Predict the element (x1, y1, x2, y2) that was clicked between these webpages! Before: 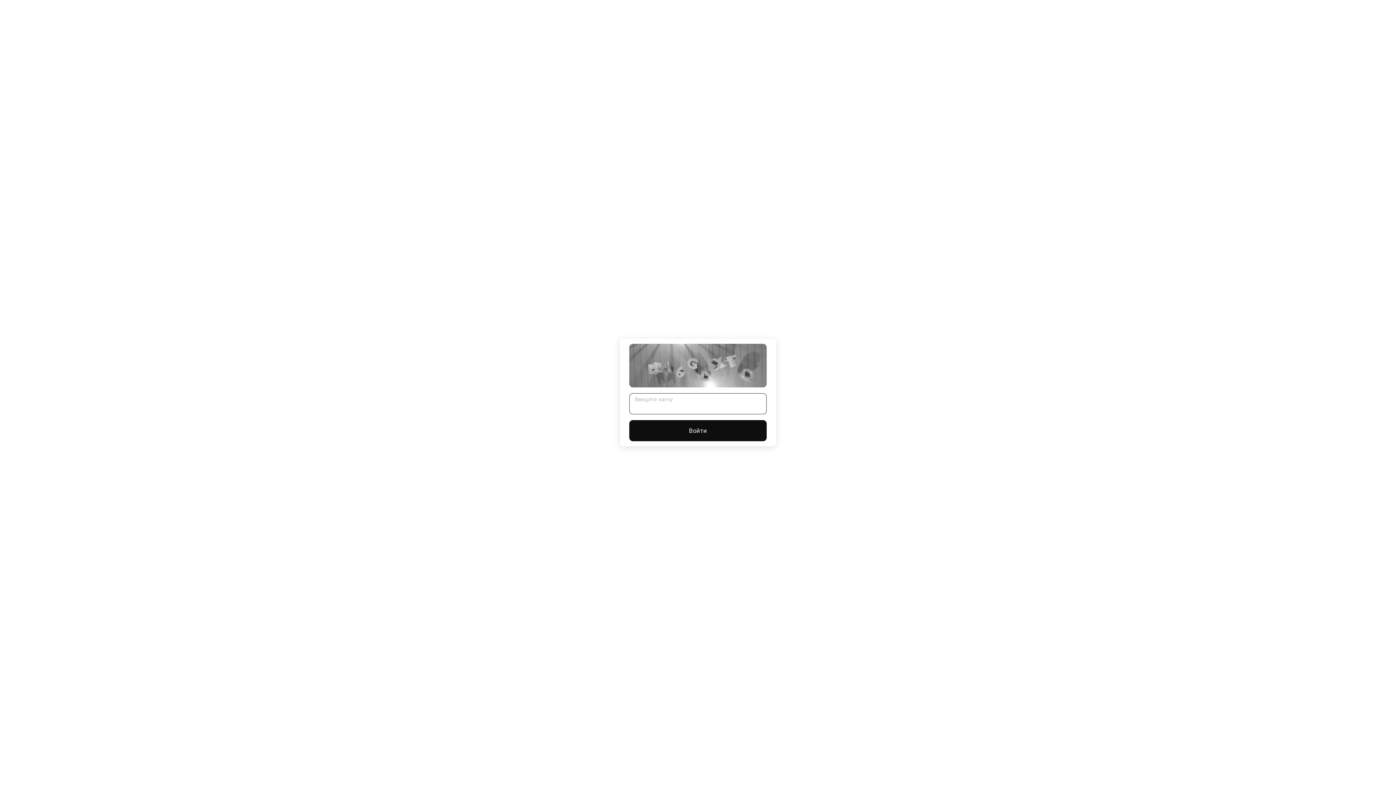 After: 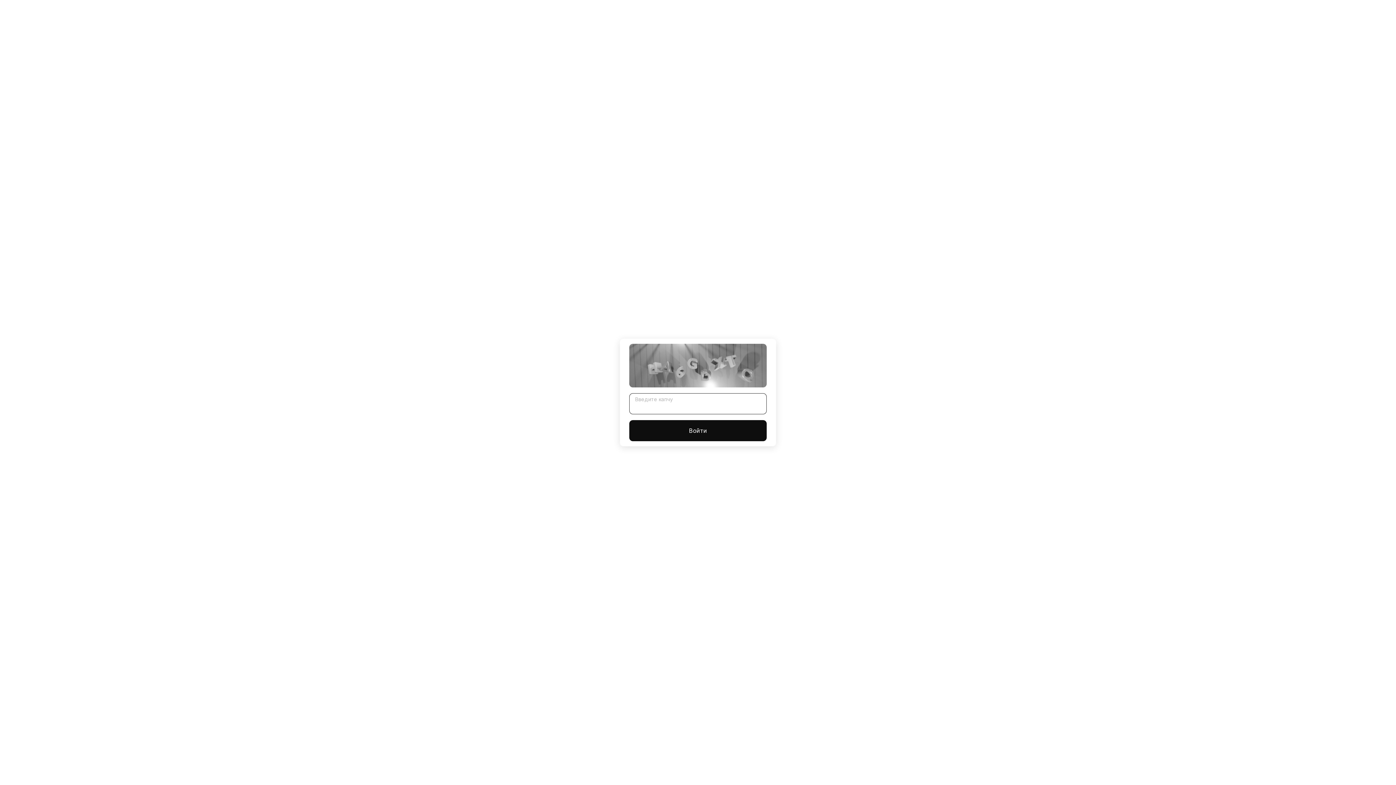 Action: label: Войти bbox: (629, 420, 766, 441)